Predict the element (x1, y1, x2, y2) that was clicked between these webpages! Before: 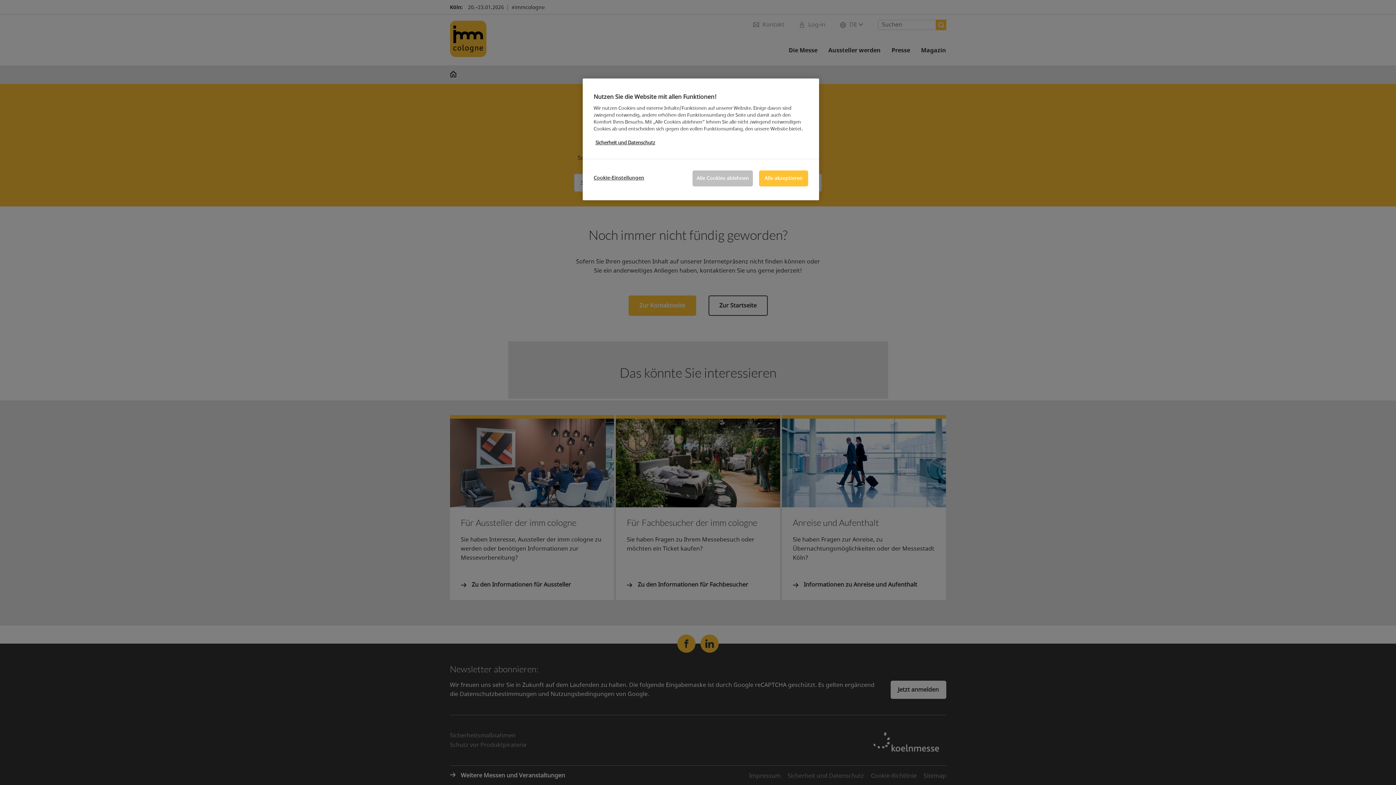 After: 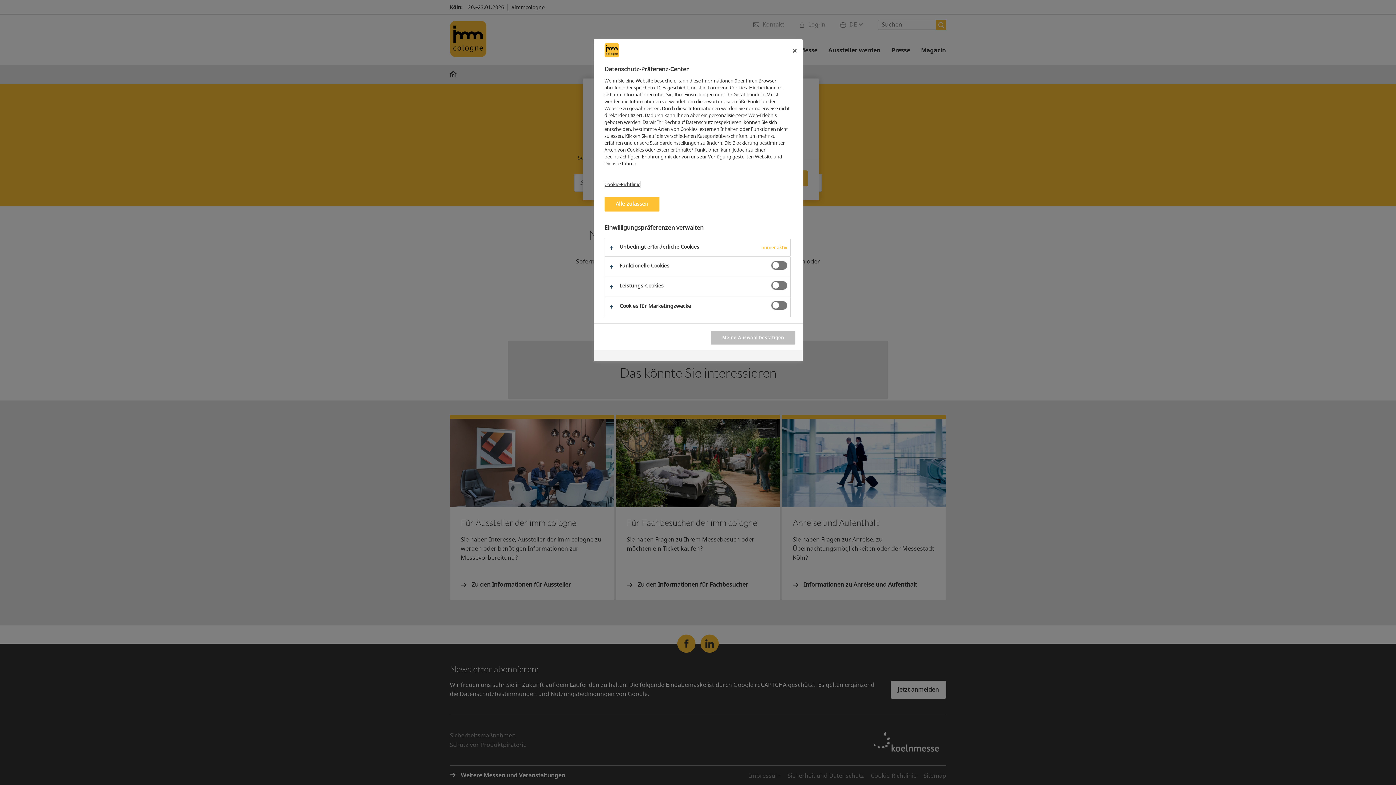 Action: bbox: (593, 170, 644, 185) label: Cookie-Einstellungen